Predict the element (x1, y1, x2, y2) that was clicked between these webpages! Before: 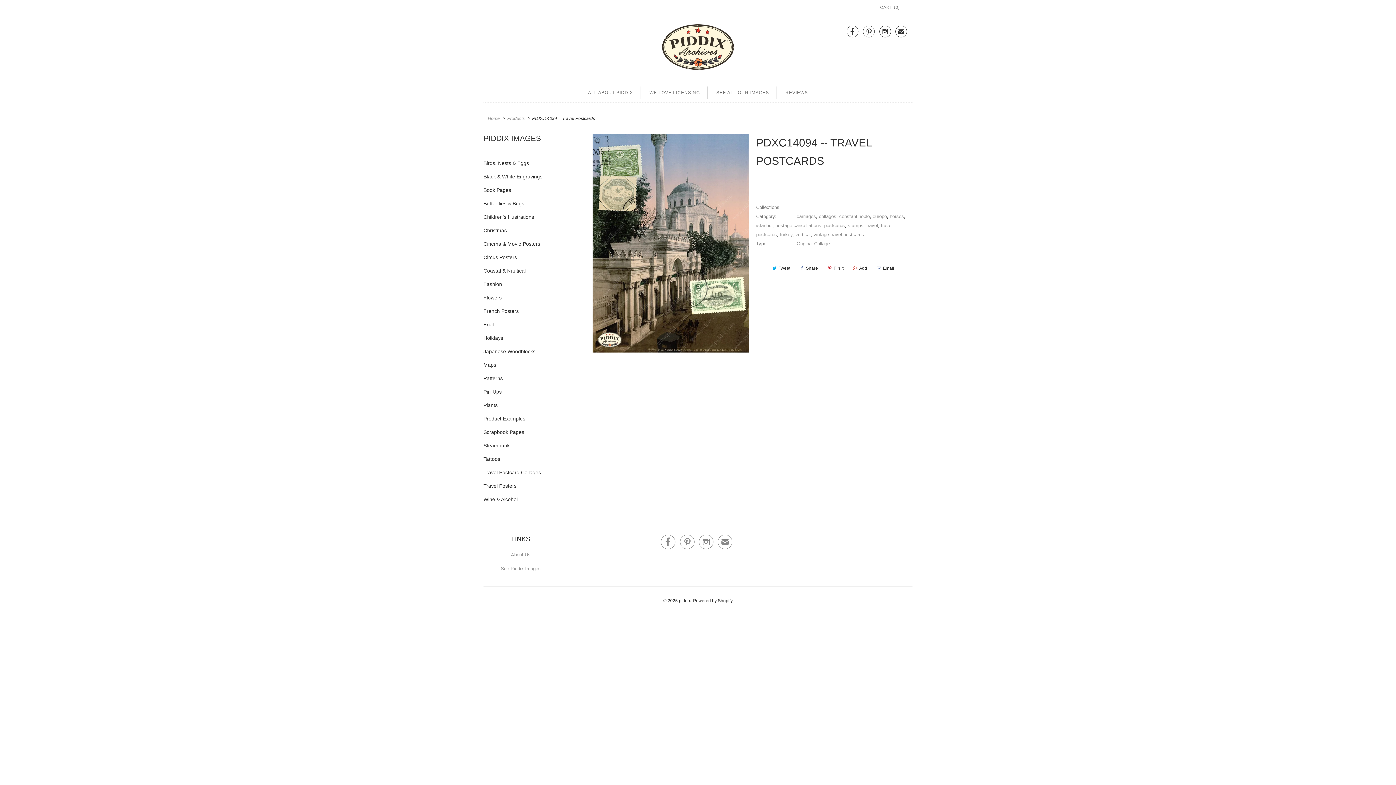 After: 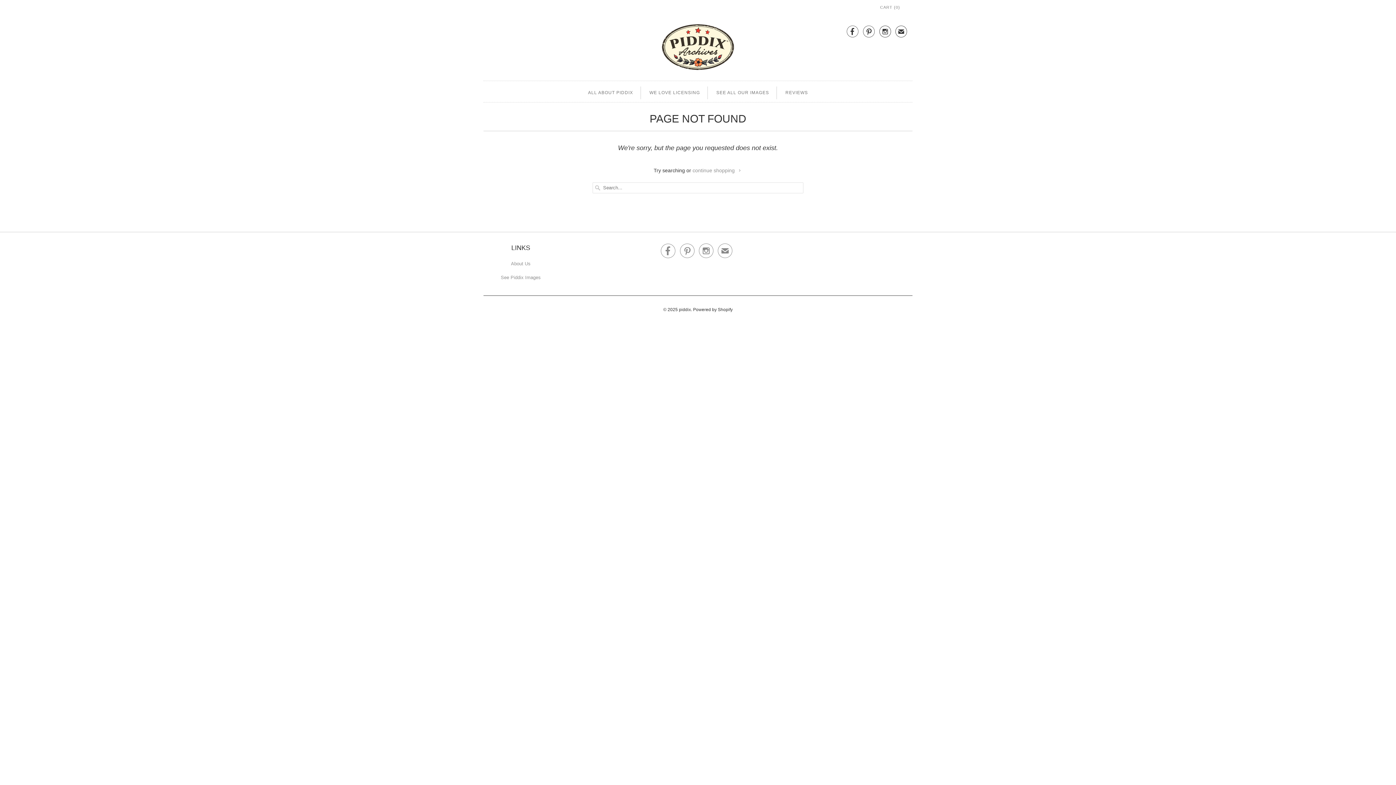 Action: label: Butterflies & Bugs bbox: (483, 200, 524, 206)